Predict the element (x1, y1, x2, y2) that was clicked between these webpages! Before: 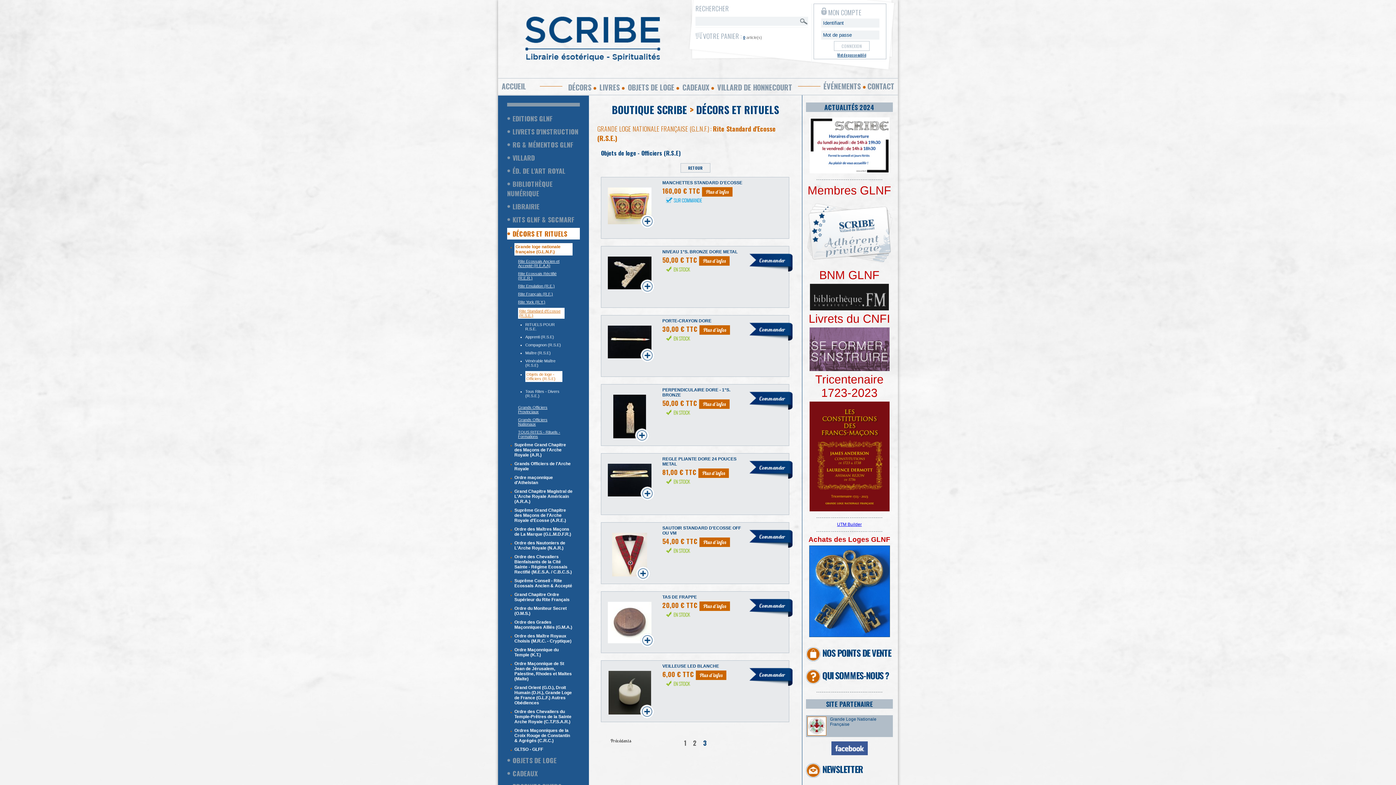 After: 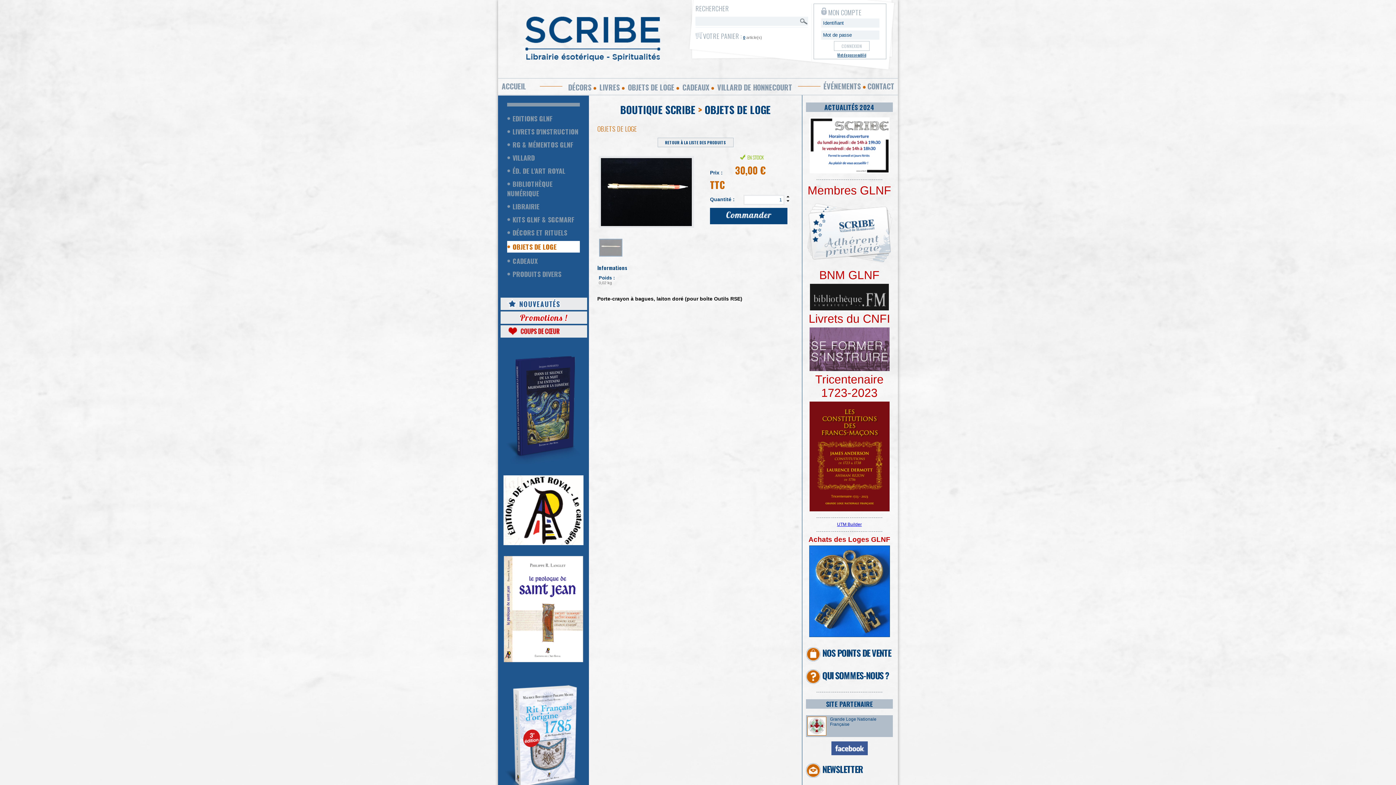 Action: label: Plus d'infos bbox: (699, 325, 730, 334)